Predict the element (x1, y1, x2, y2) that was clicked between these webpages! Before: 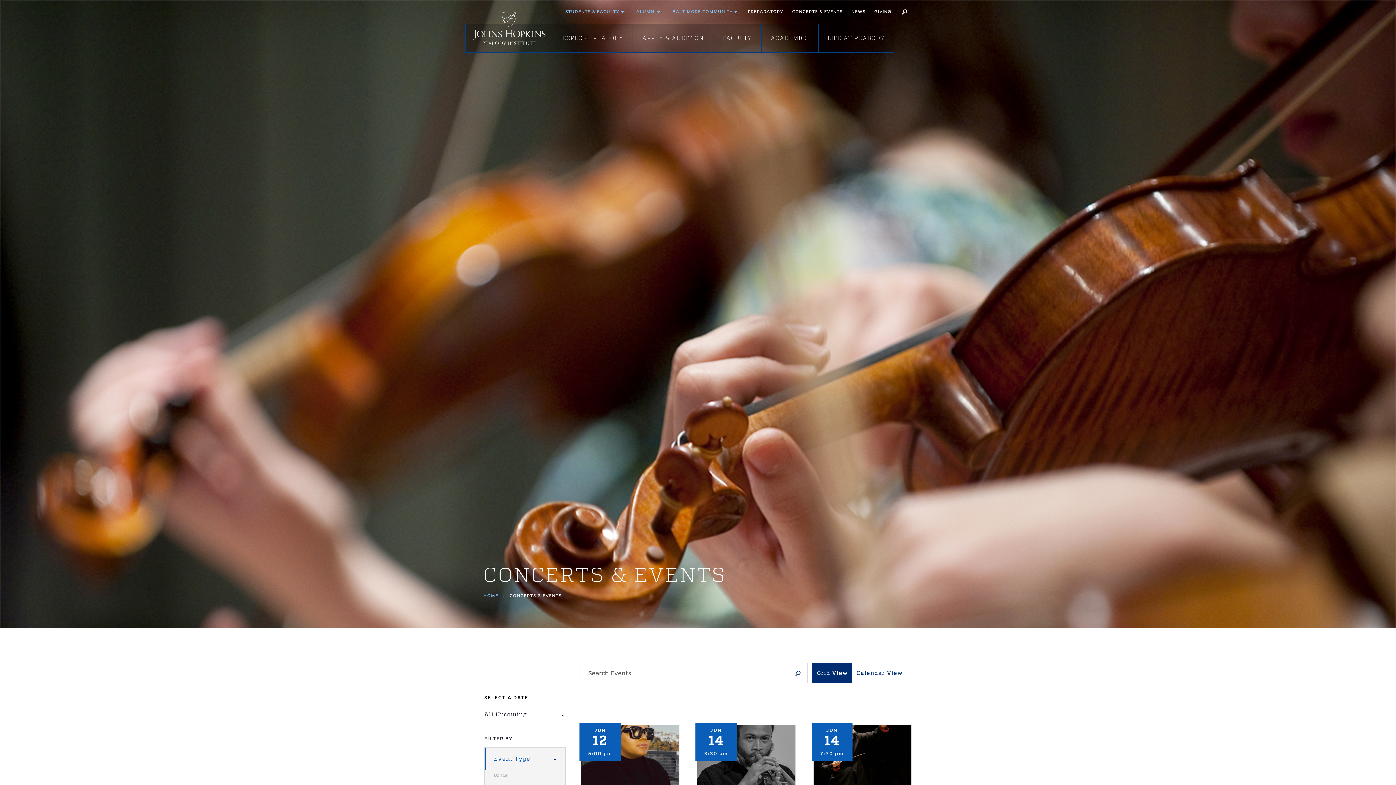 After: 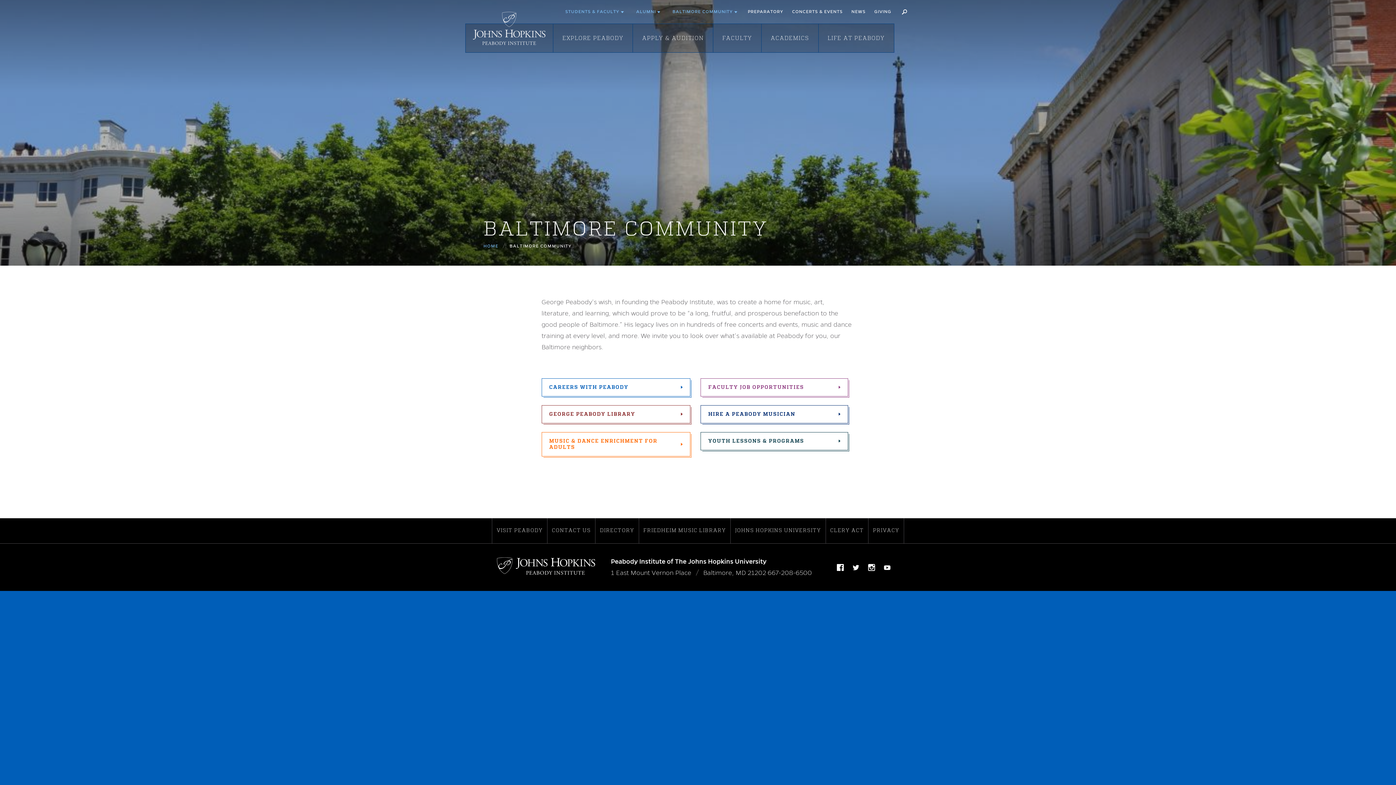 Action: bbox: (667, 4, 742, 20) label: BALTIMORE COMMUNITY 